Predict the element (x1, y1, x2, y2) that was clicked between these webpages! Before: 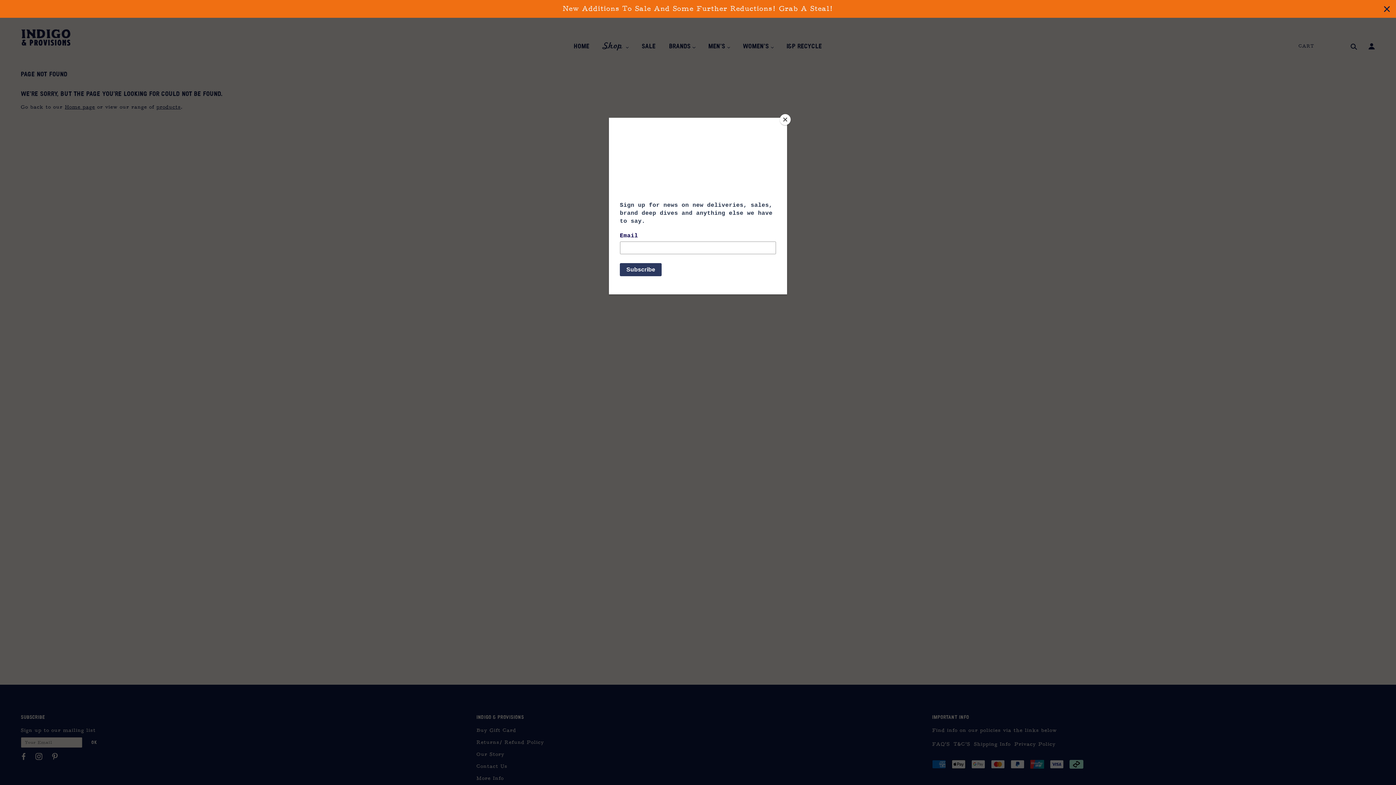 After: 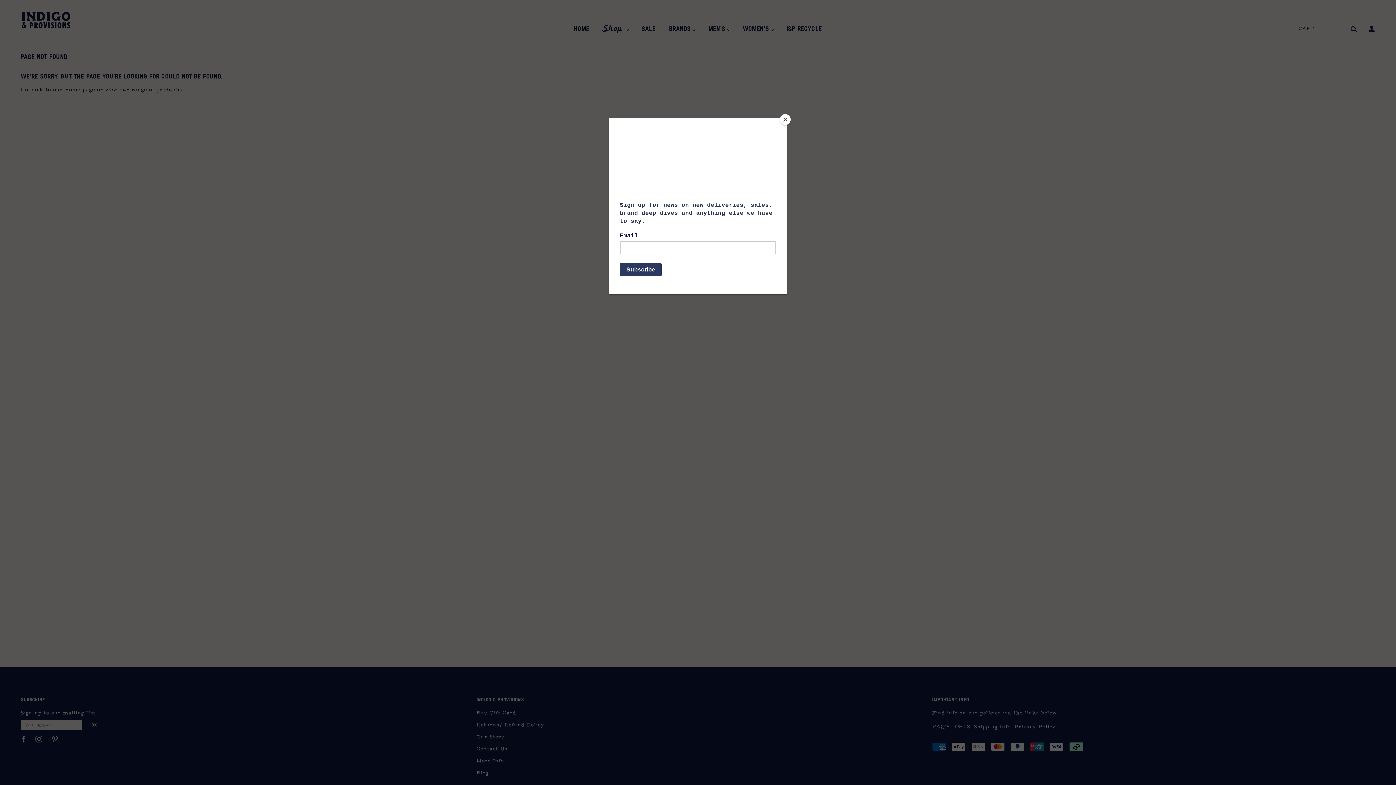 Action: label: Close bbox: (1381, 3, 1392, 14)